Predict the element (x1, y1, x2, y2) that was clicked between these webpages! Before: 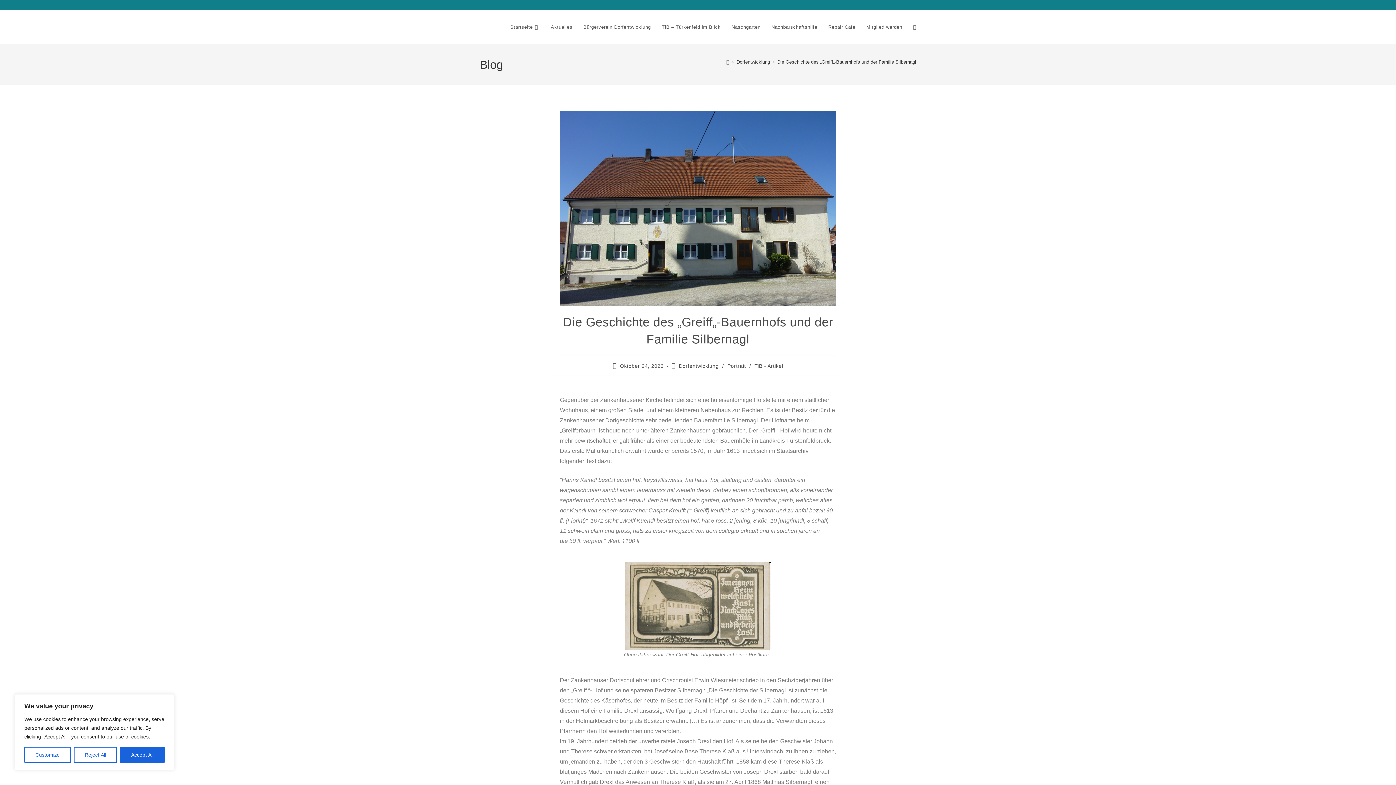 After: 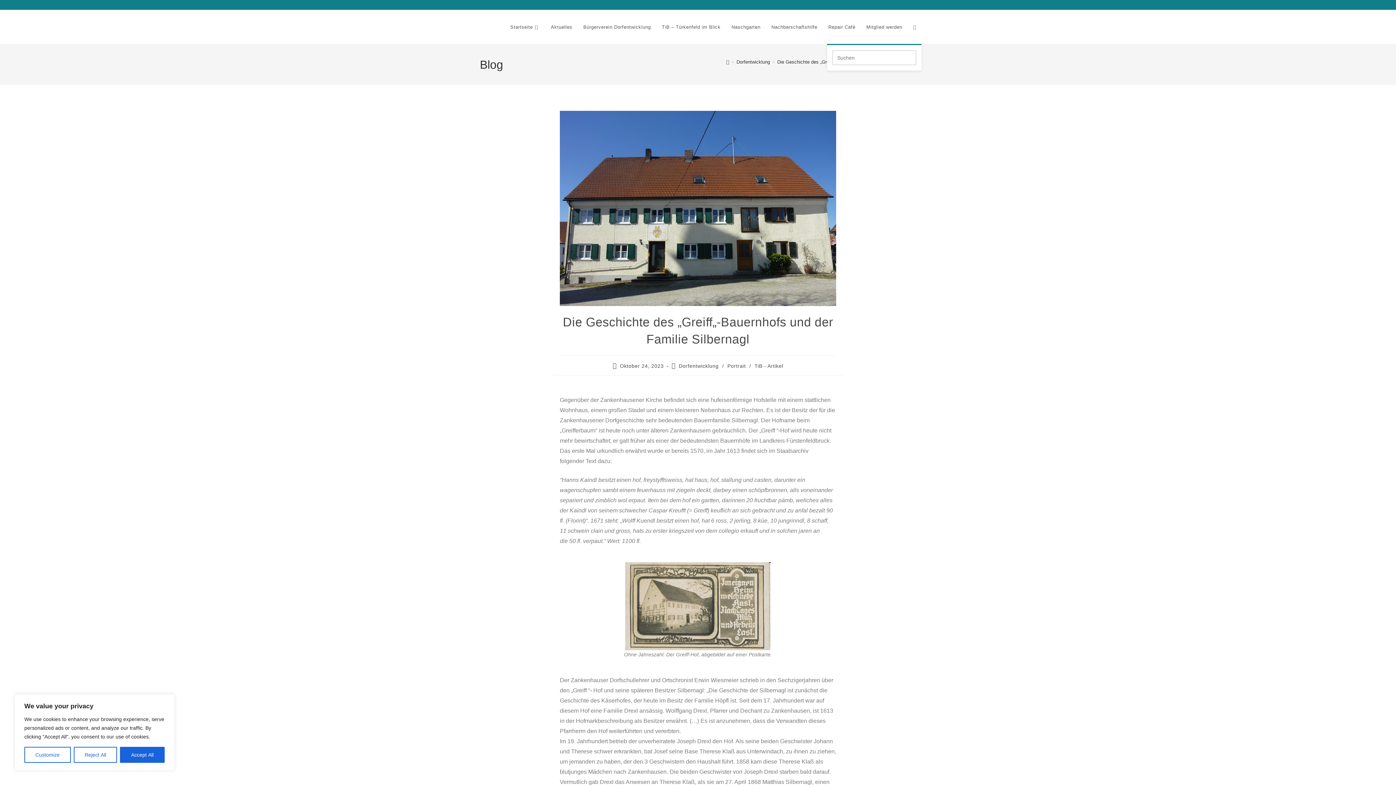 Action: bbox: (908, 10, 921, 44) label: Website-Suche umschalten